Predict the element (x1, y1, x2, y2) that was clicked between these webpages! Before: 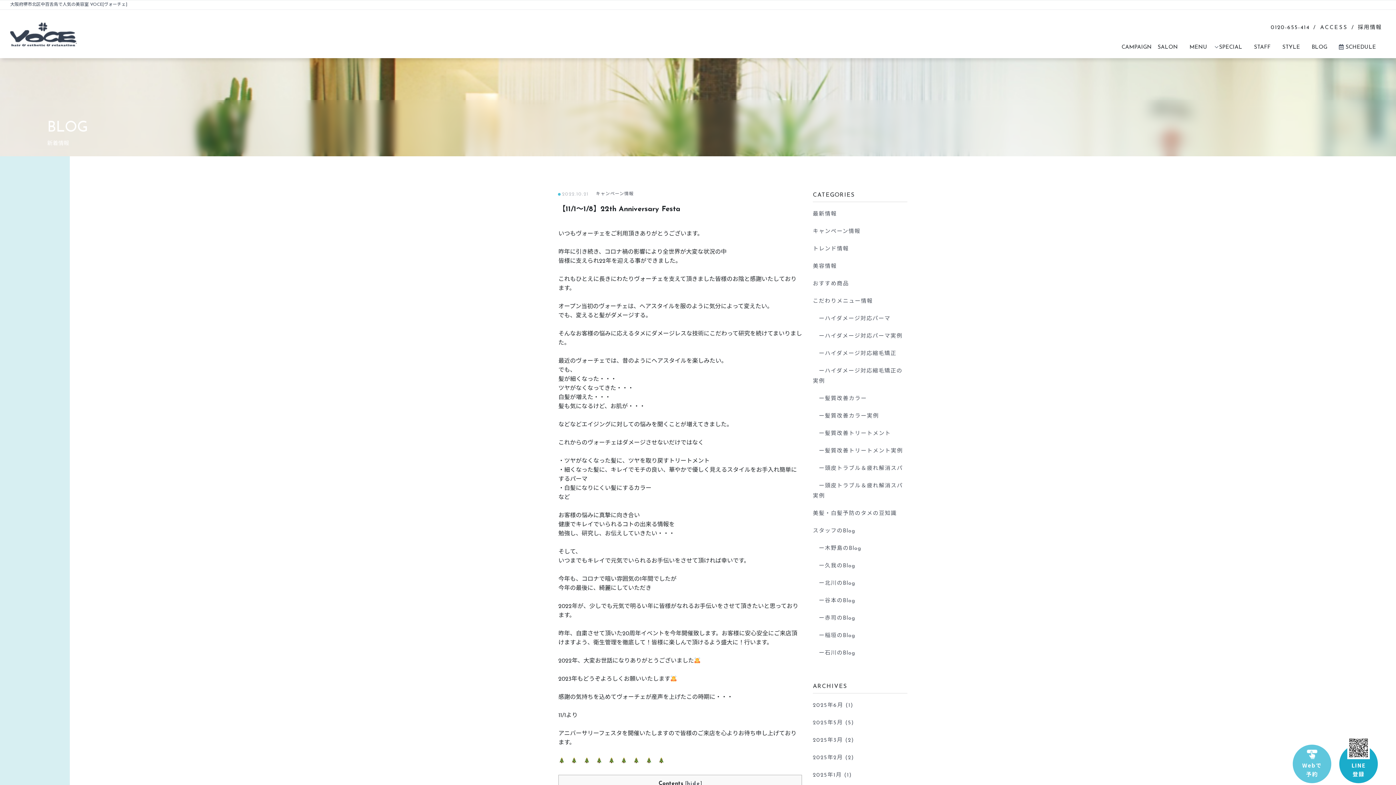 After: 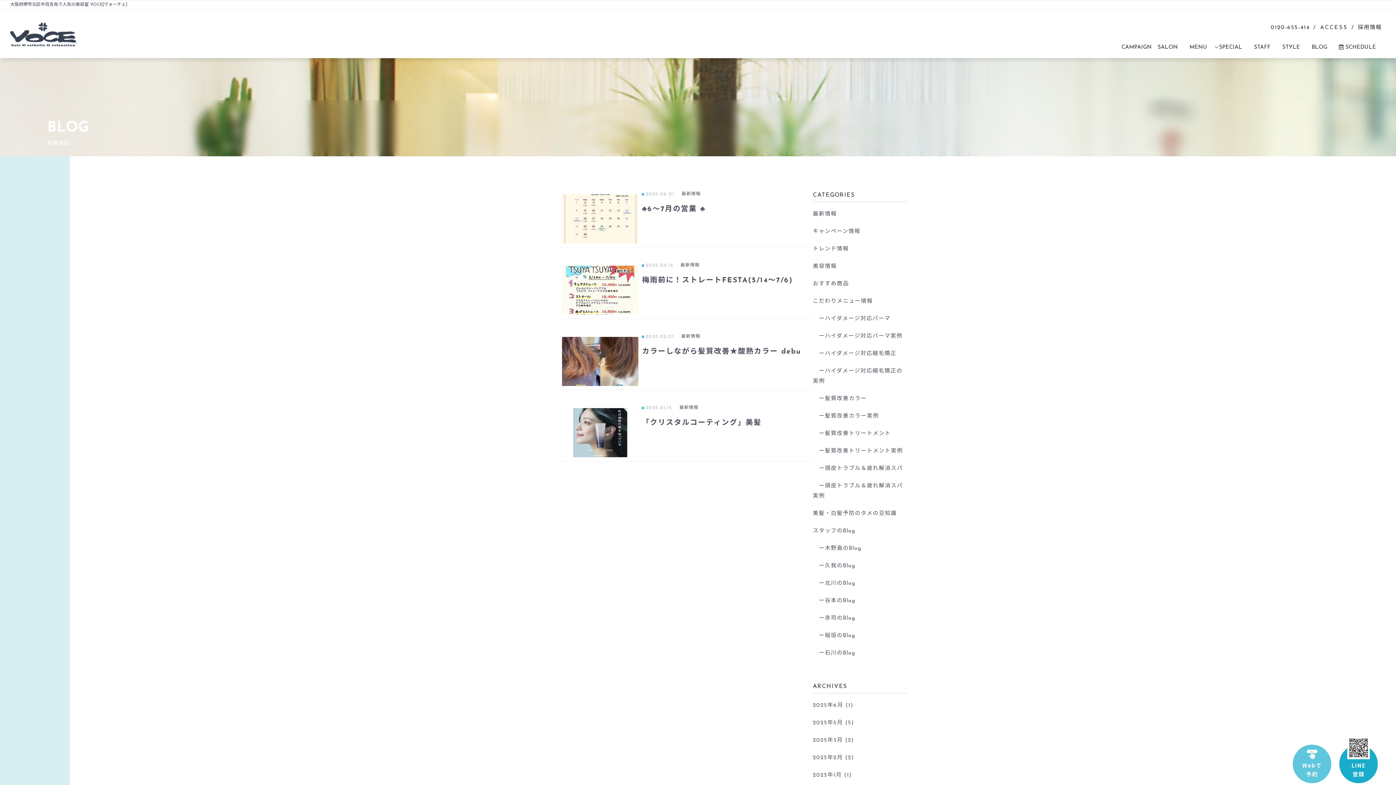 Action: bbox: (813, 773, 842, 778) label: 2025年1月